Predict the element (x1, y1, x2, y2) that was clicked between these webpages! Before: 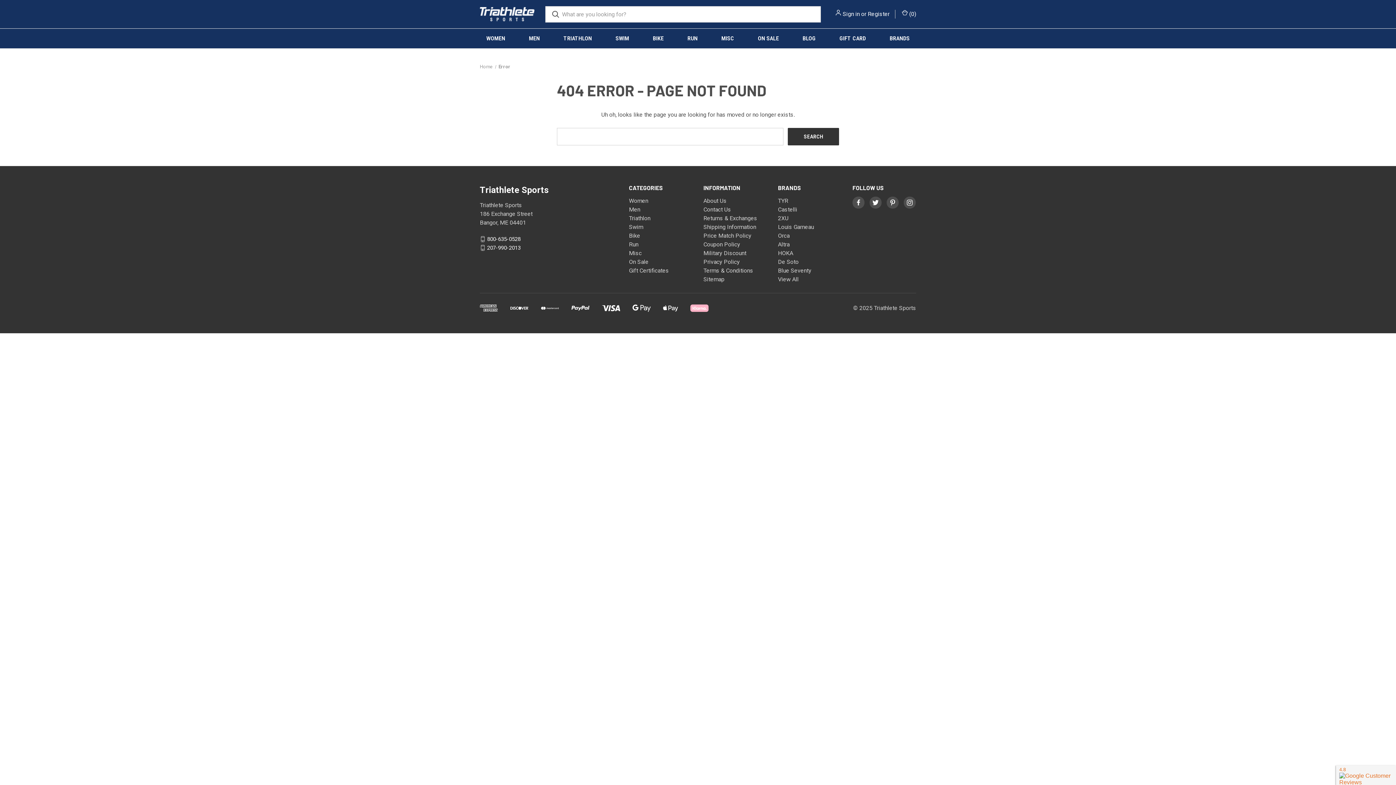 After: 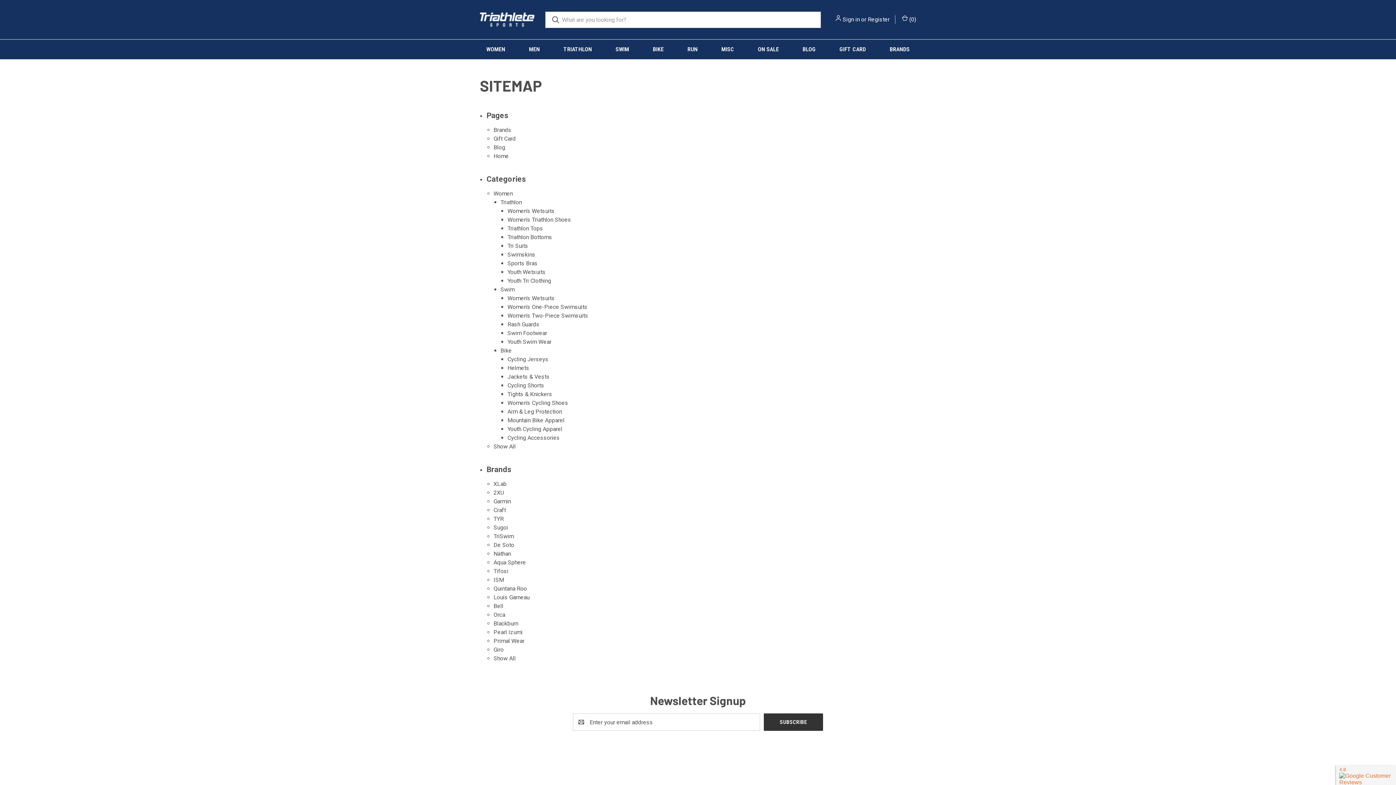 Action: label: Sitemap bbox: (703, 276, 724, 282)